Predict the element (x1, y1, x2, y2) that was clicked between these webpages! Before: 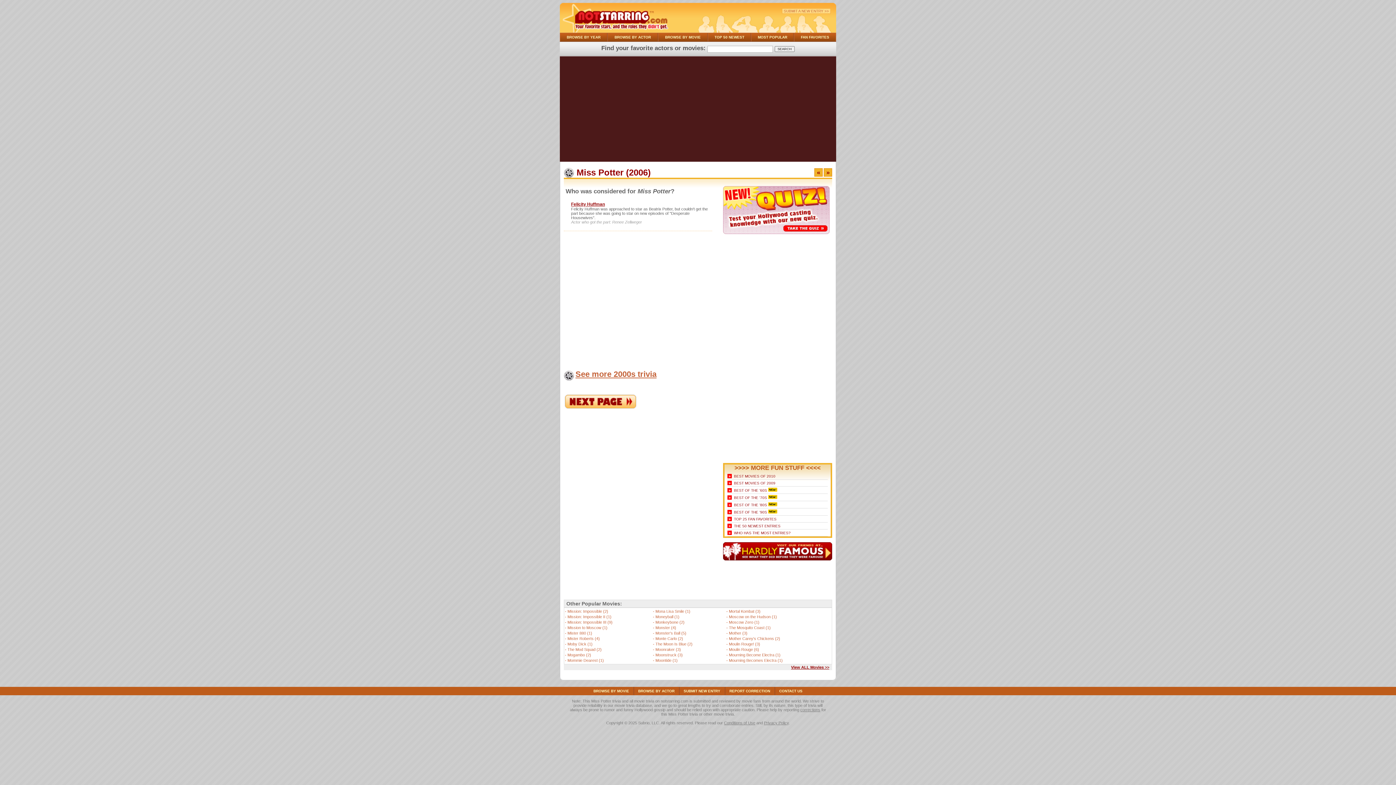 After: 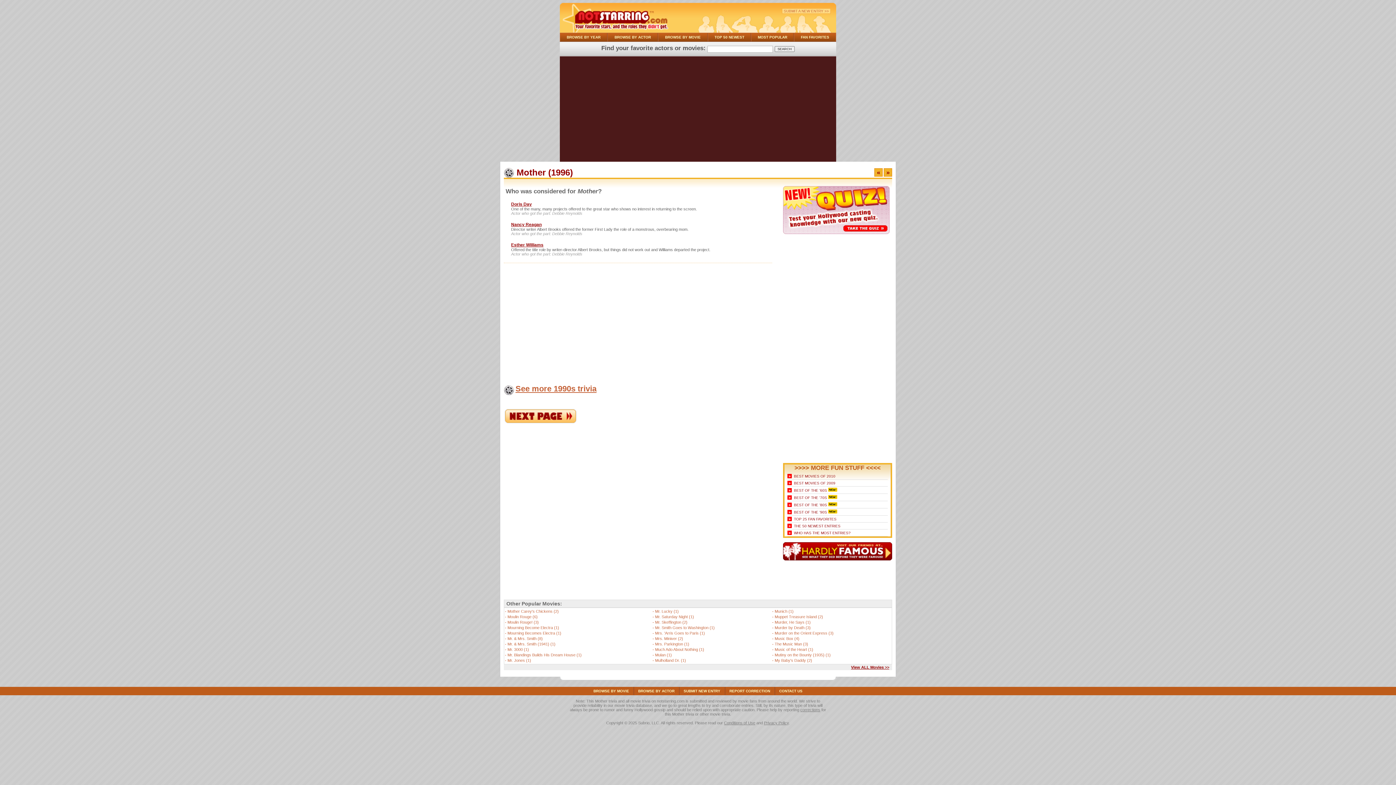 Action: label: Mother (3) bbox: (729, 631, 747, 635)